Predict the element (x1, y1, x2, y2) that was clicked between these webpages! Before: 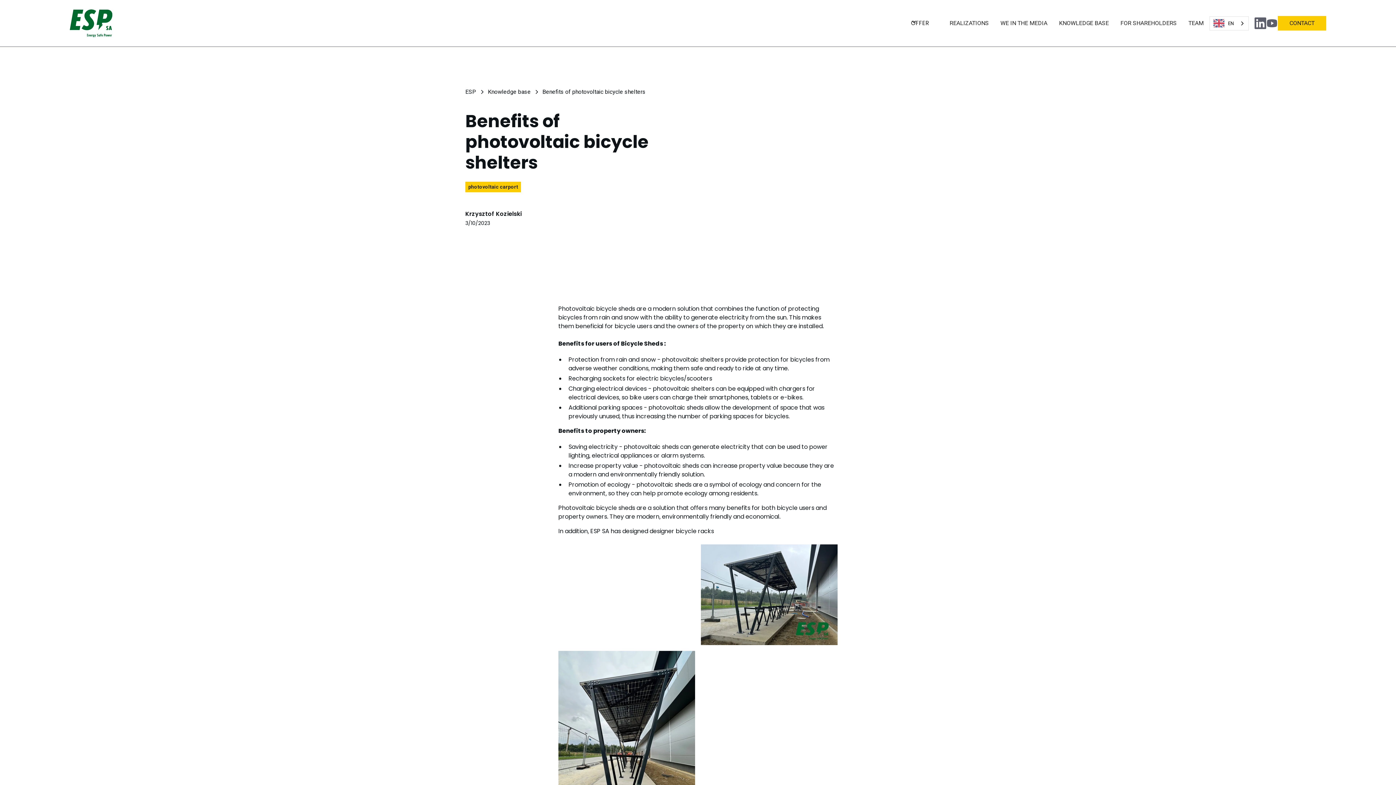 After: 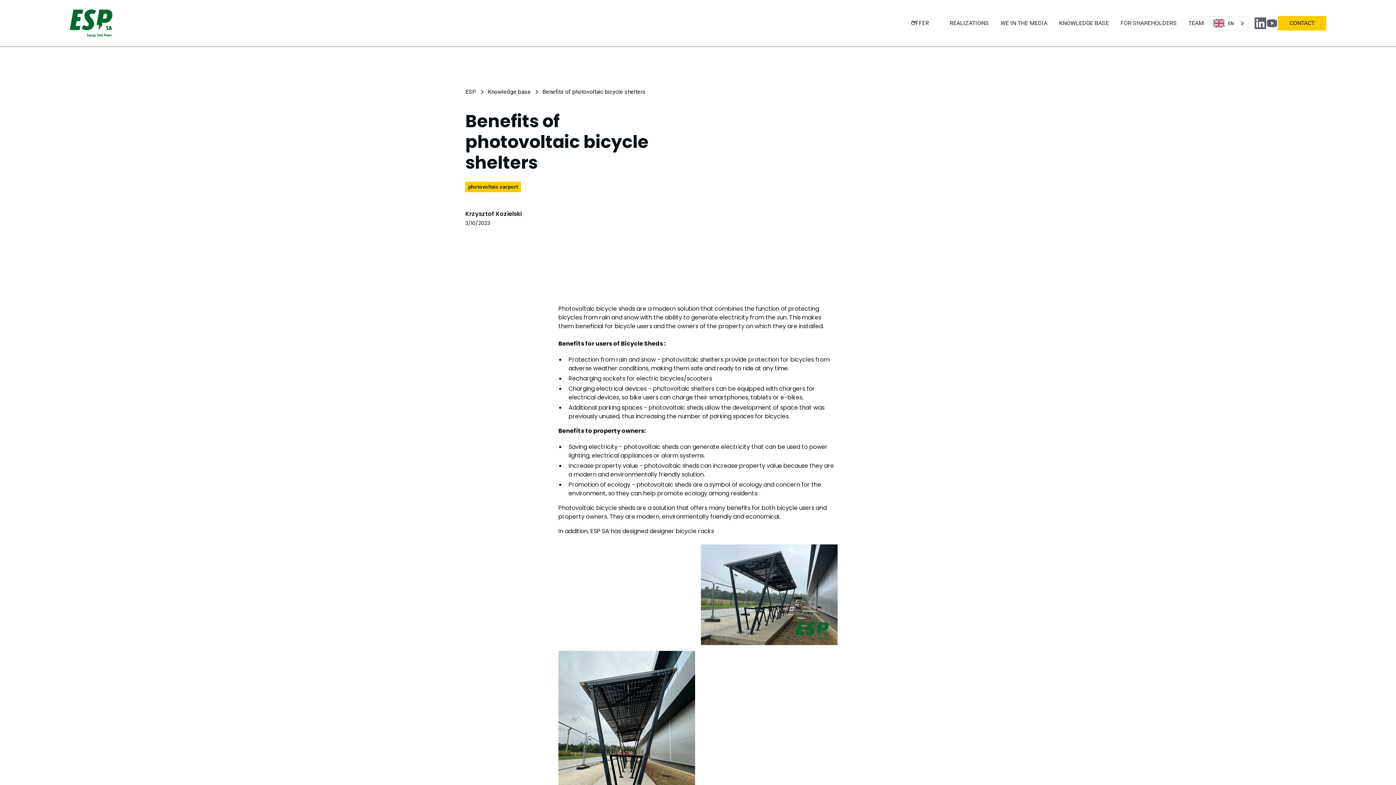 Action: label: open lightbox bbox: (701, 544, 837, 645)